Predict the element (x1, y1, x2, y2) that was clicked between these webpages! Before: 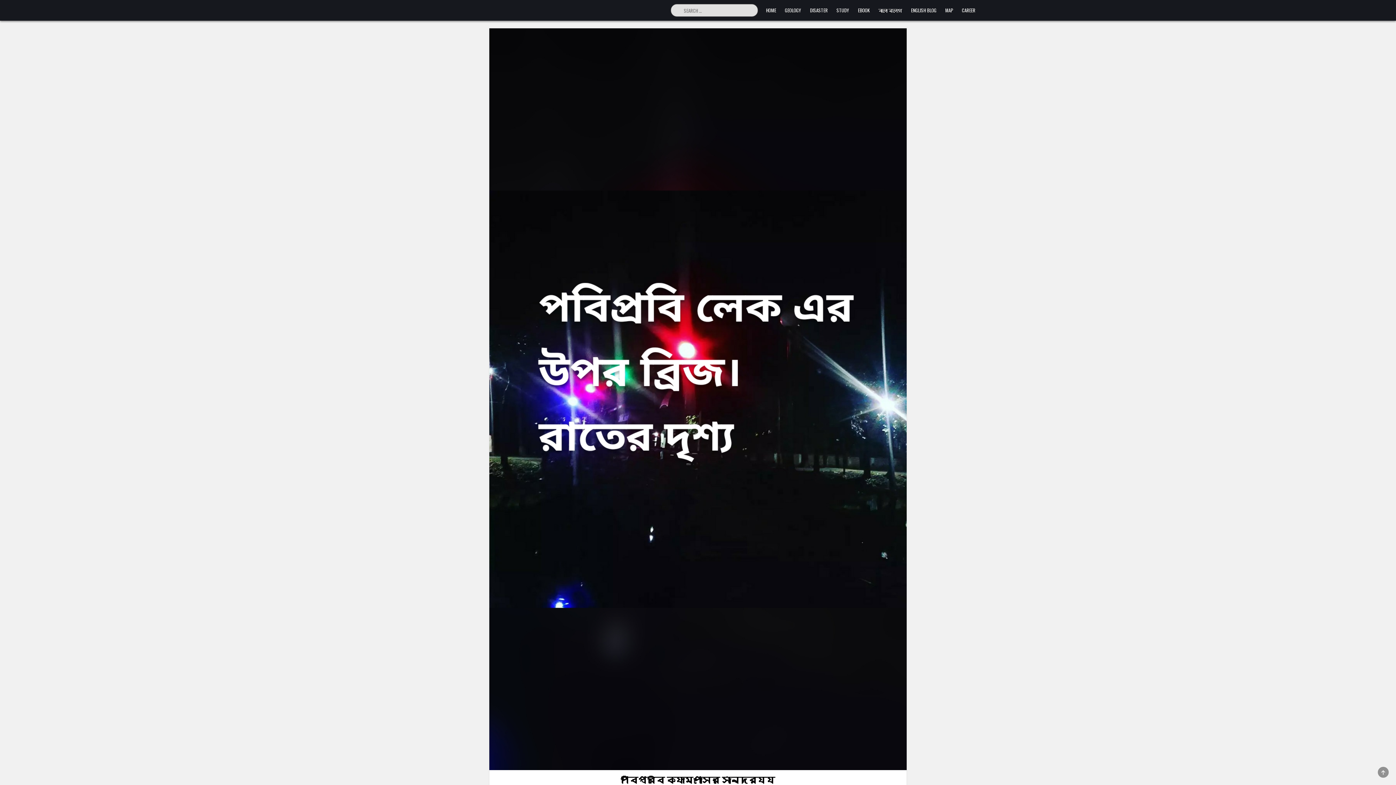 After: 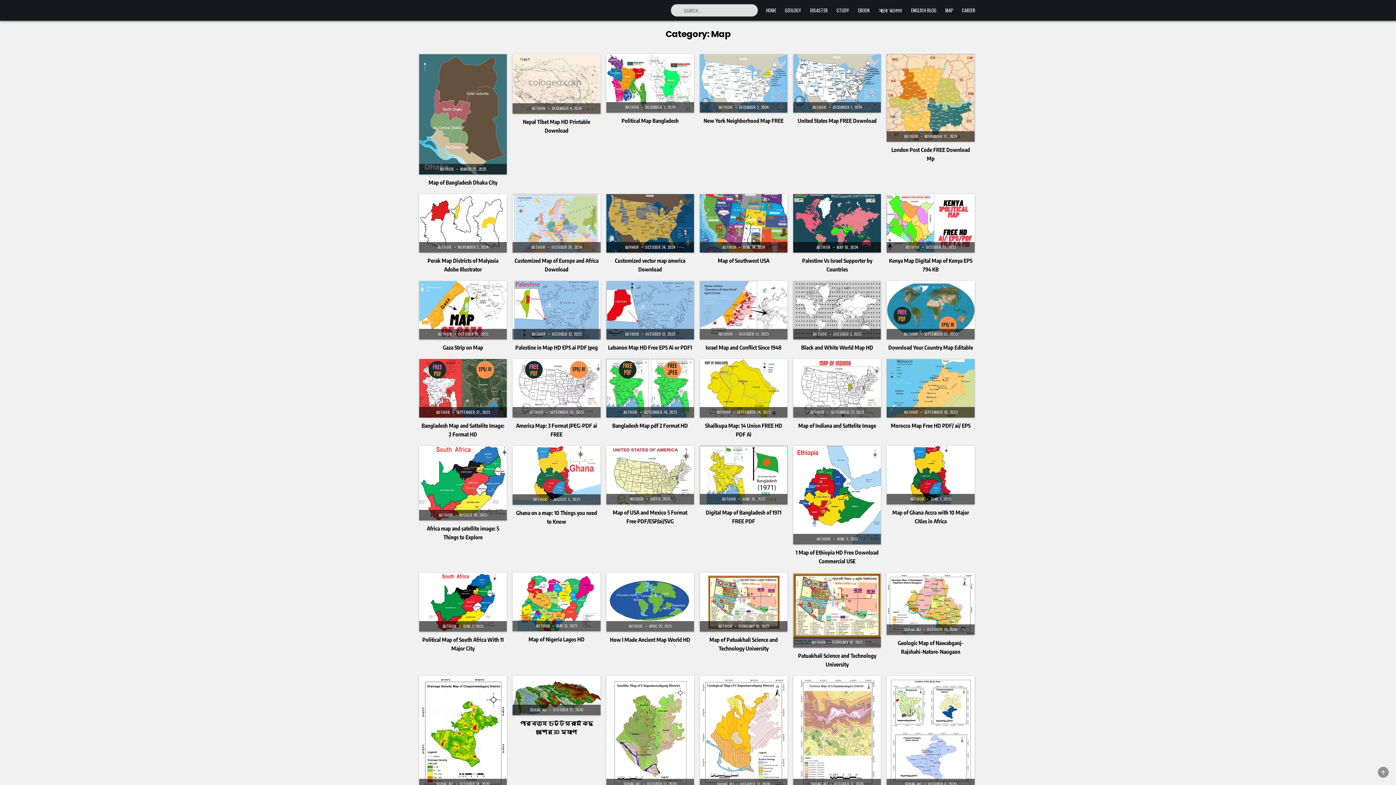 Action: bbox: (941, 3, 957, 17) label: MAP